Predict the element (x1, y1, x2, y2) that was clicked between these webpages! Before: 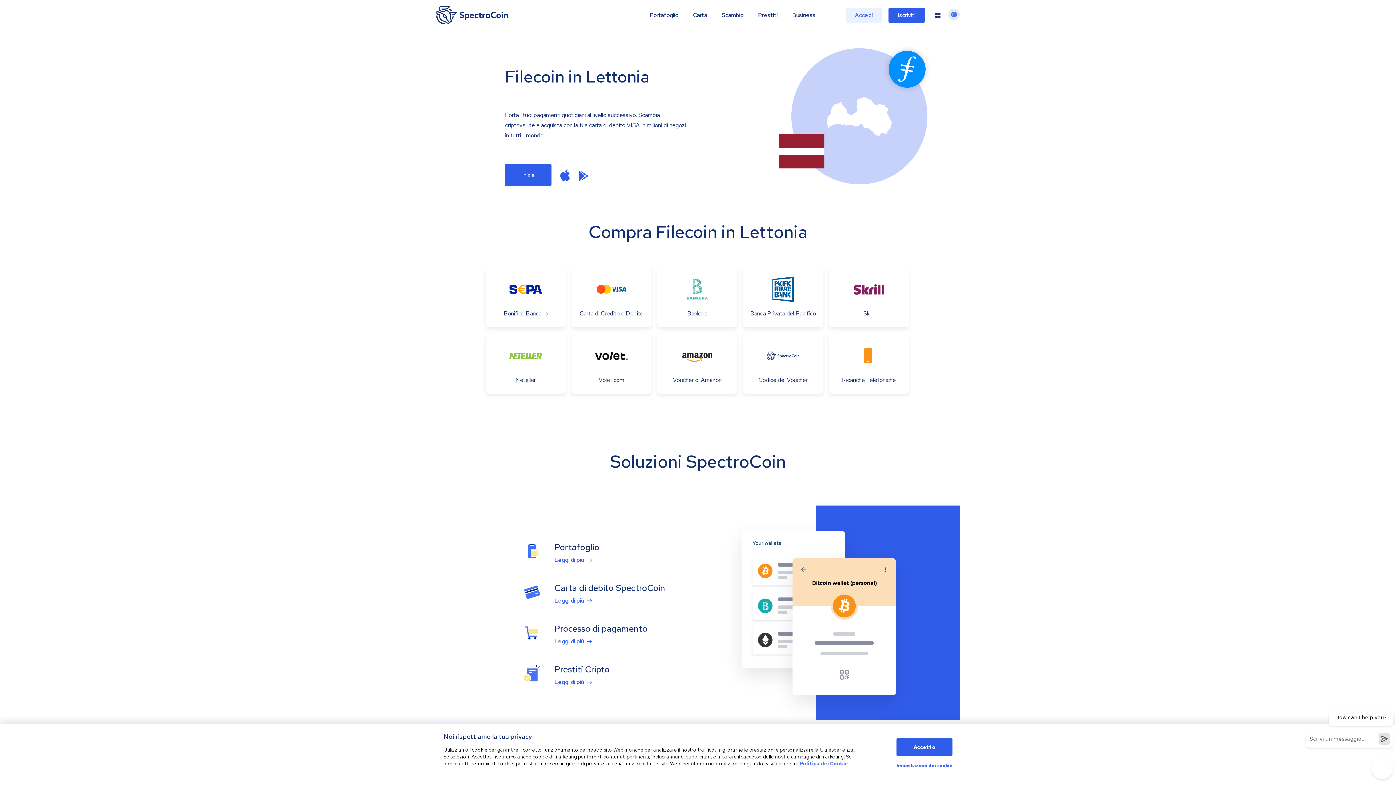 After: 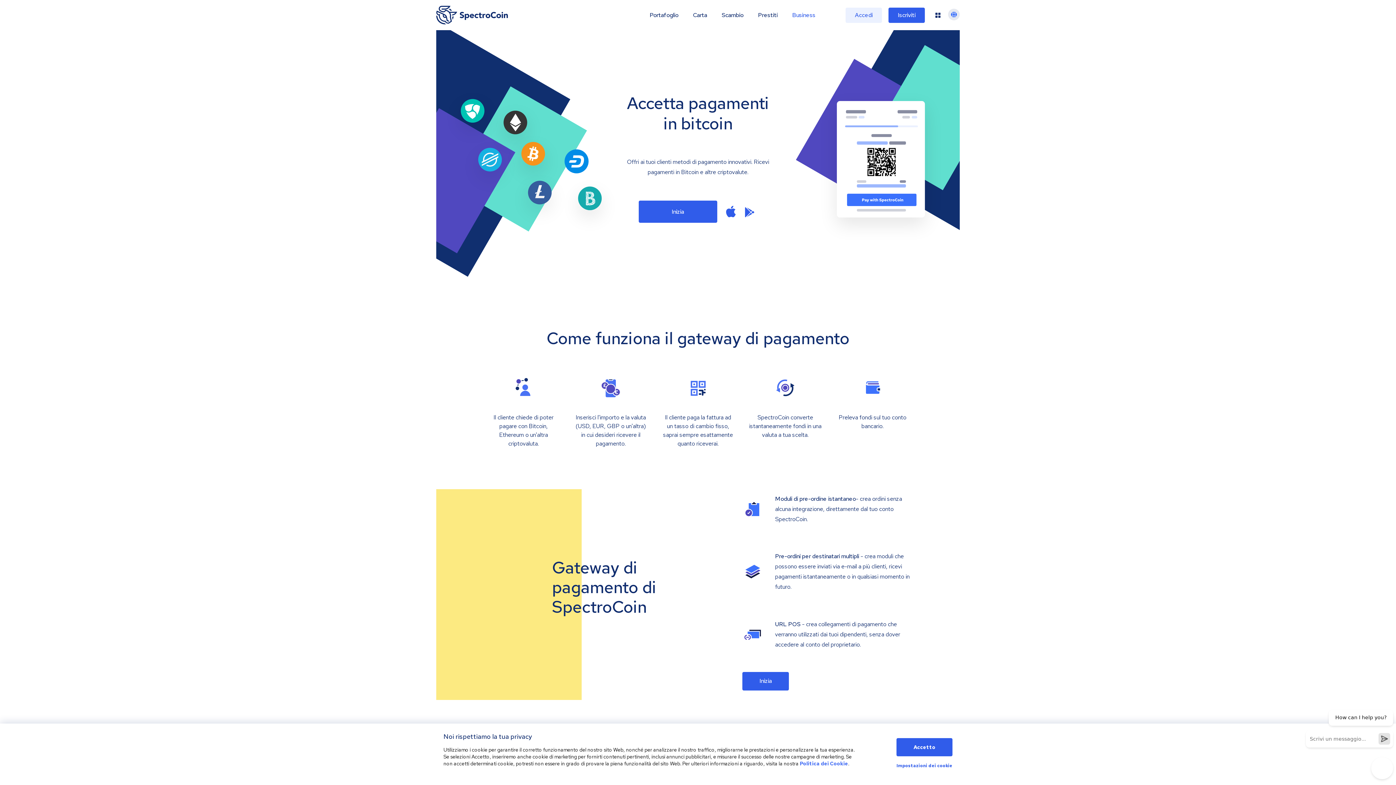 Action: label: Business bbox: (792, 11, 815, 18)